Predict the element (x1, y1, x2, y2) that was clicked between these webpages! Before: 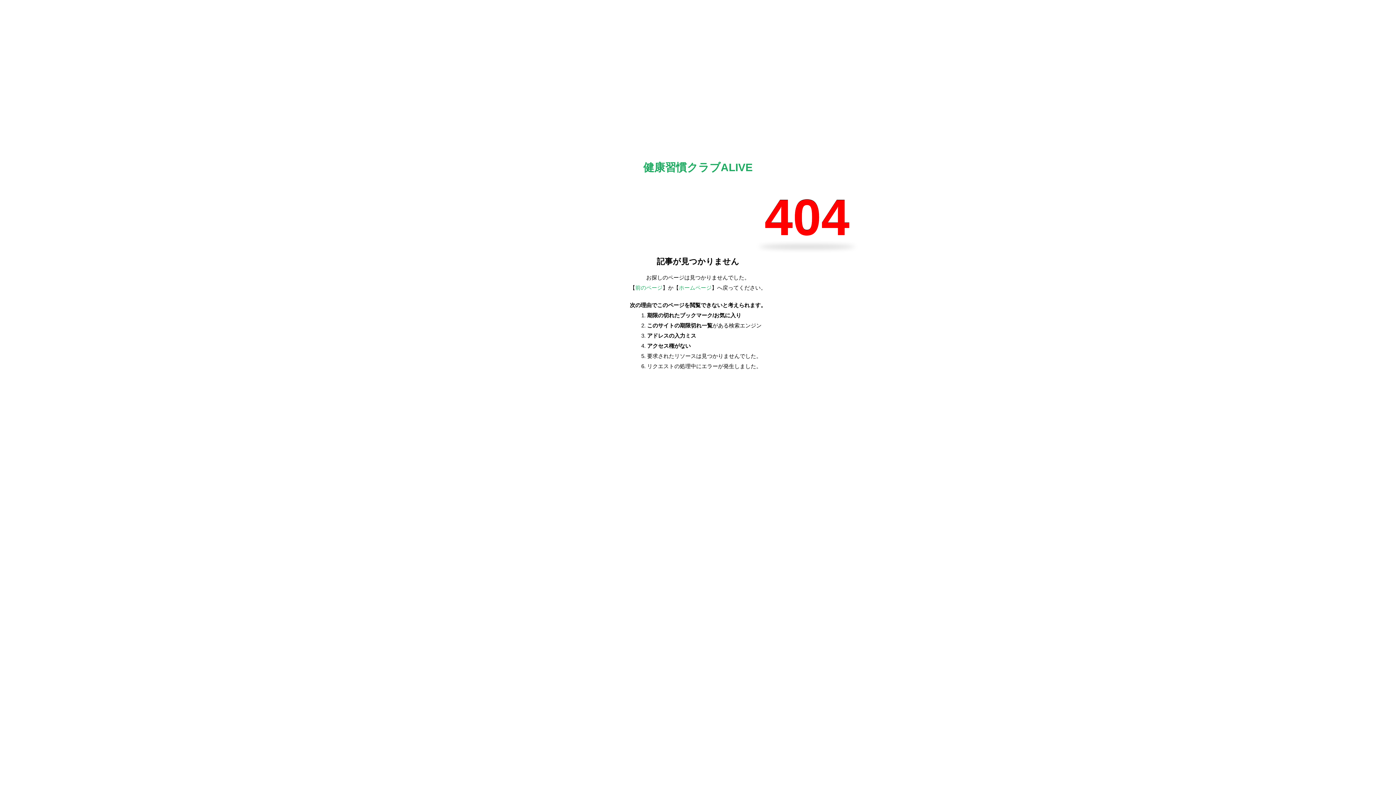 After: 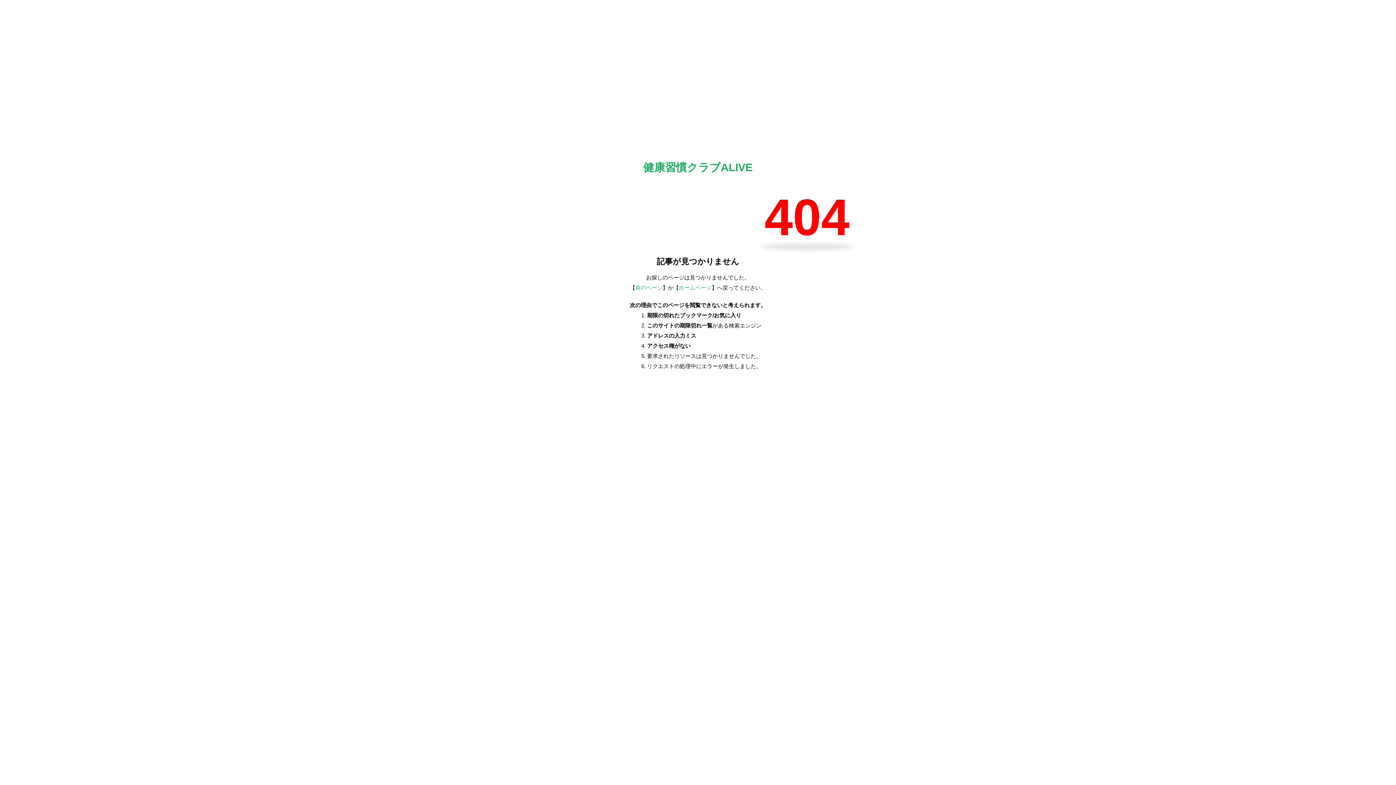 Action: label: ホームページ bbox: (679, 284, 711, 290)